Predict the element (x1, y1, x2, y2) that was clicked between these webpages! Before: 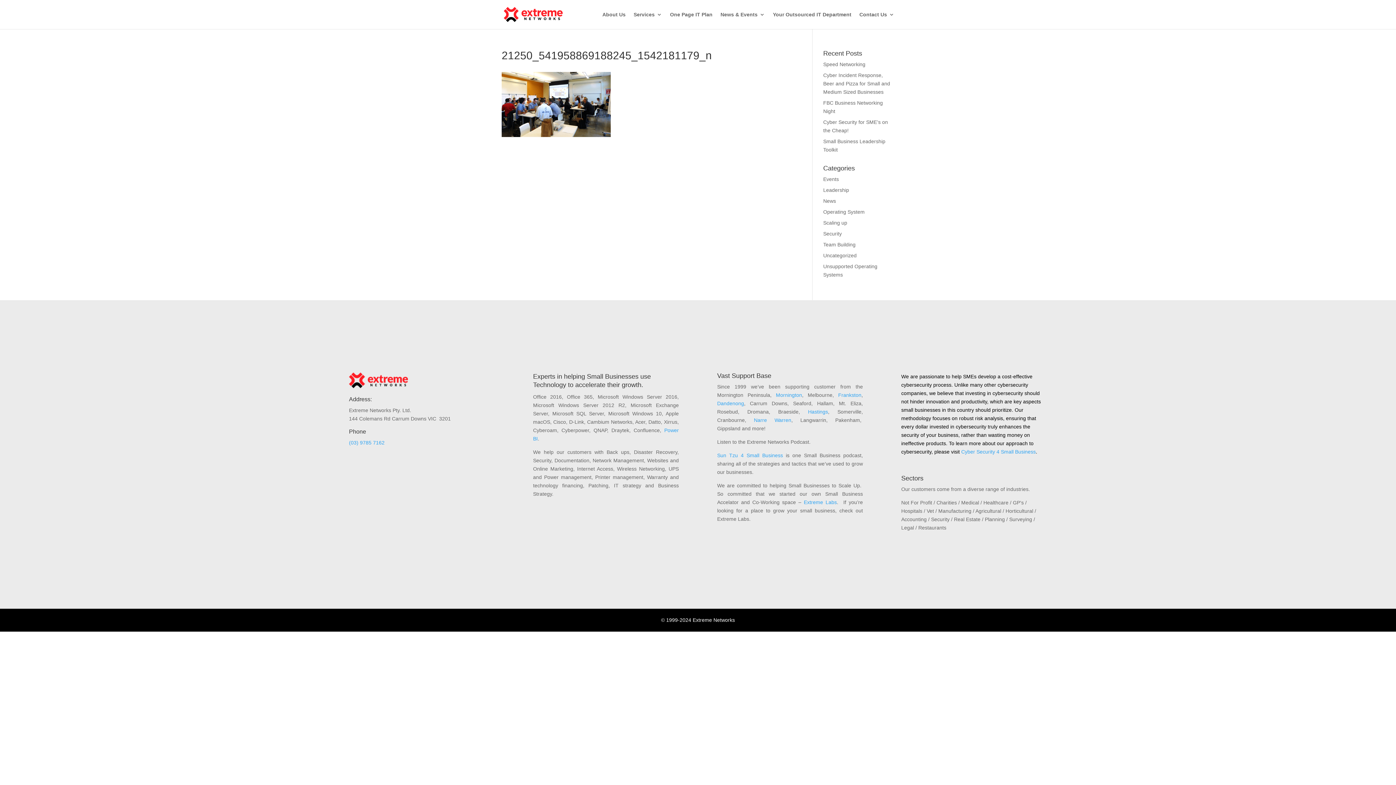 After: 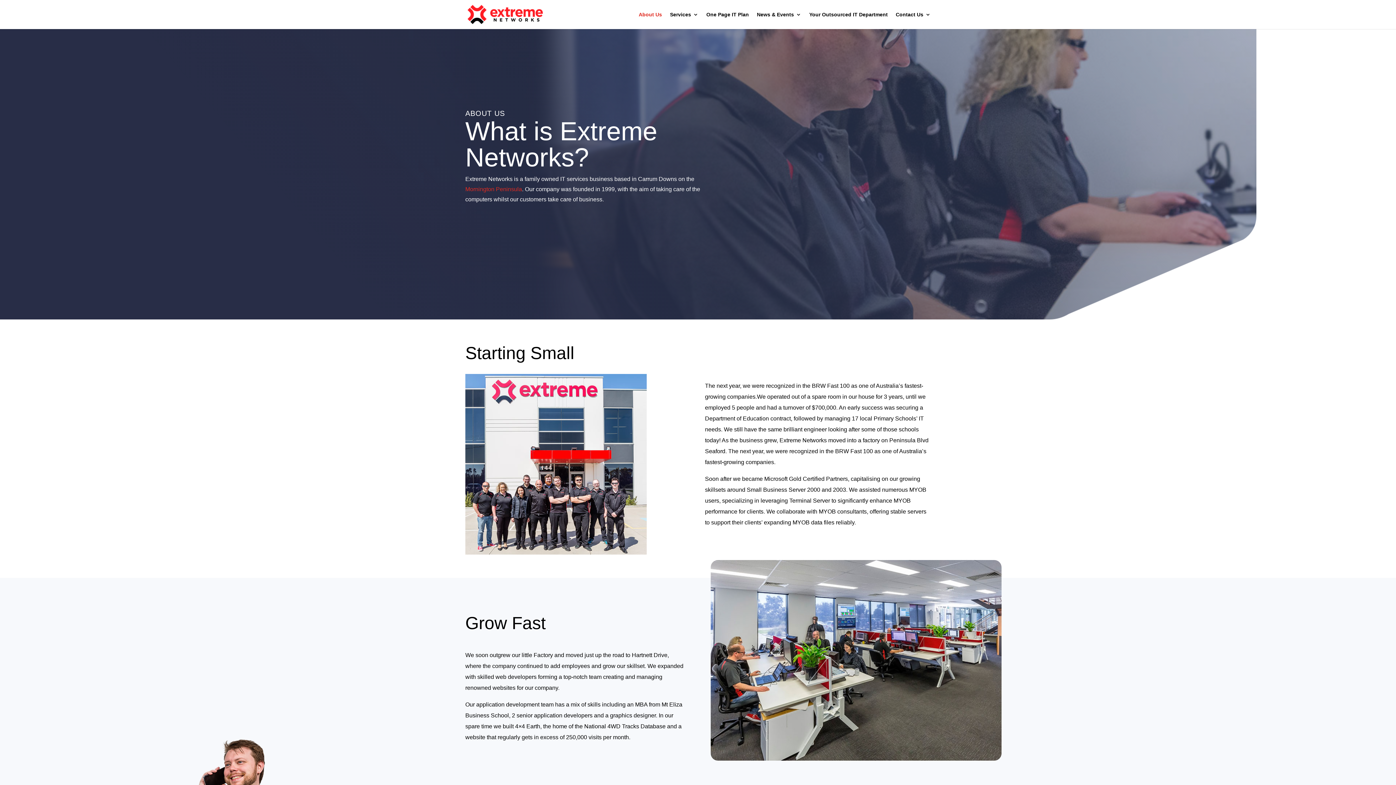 Action: label: About Us bbox: (602, 12, 625, 29)